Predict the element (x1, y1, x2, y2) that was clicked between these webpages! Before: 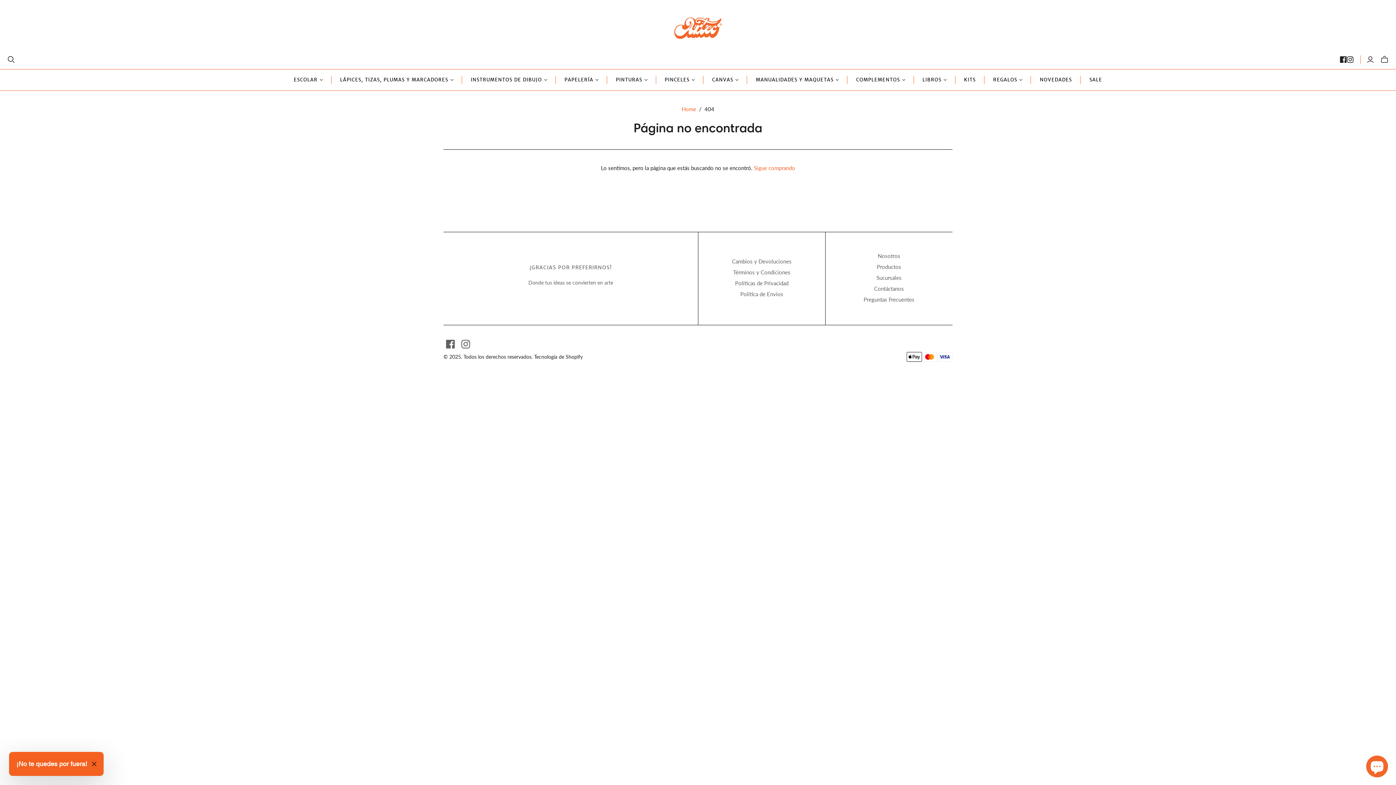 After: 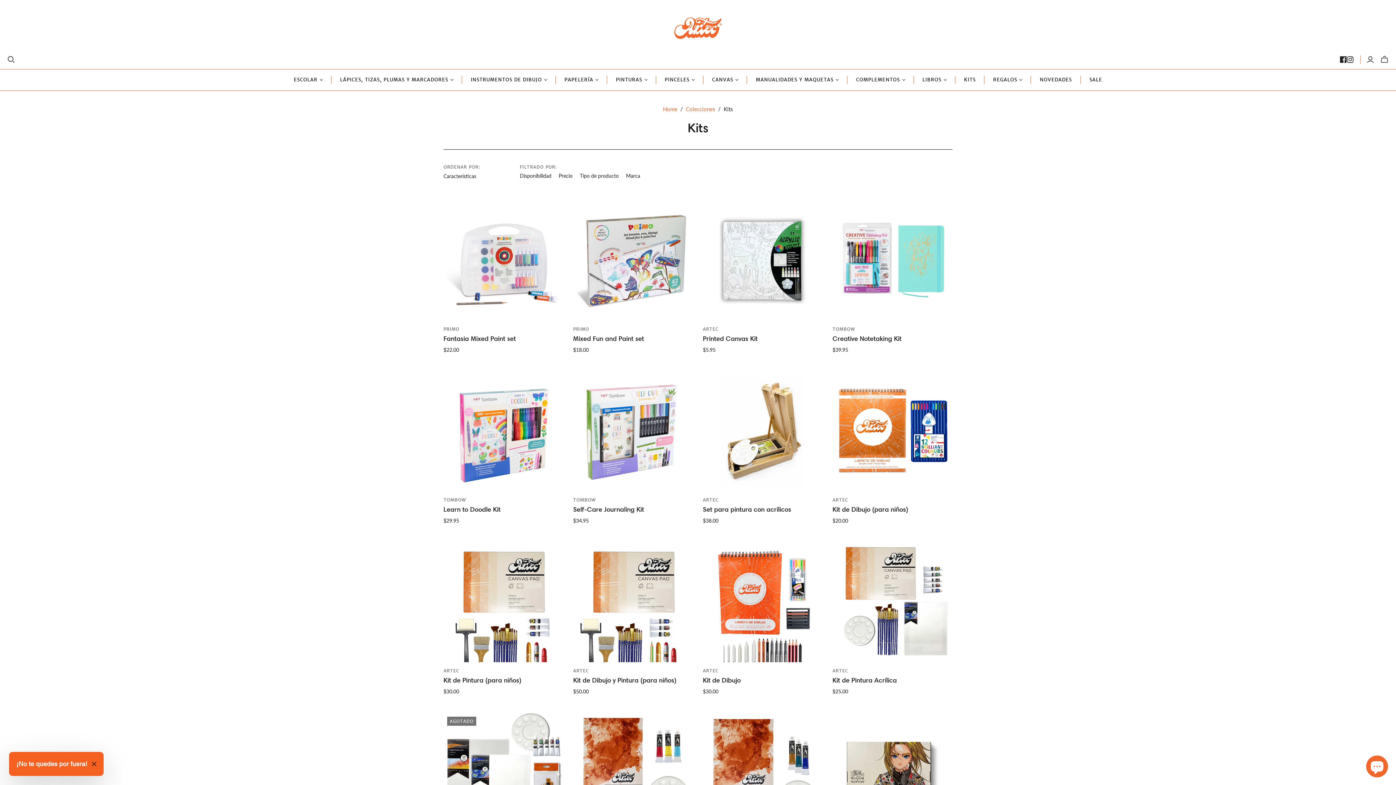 Action: bbox: (955, 69, 984, 90) label: KITS